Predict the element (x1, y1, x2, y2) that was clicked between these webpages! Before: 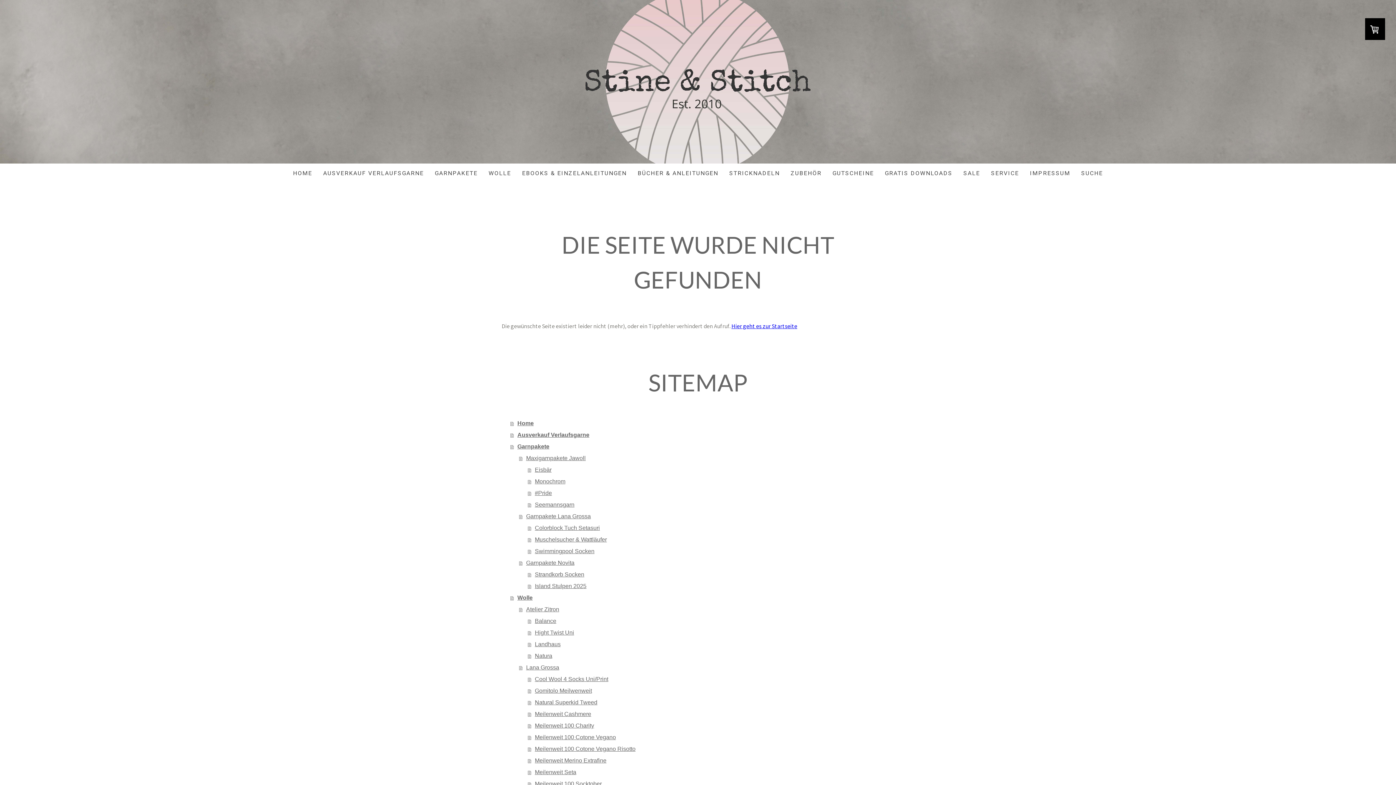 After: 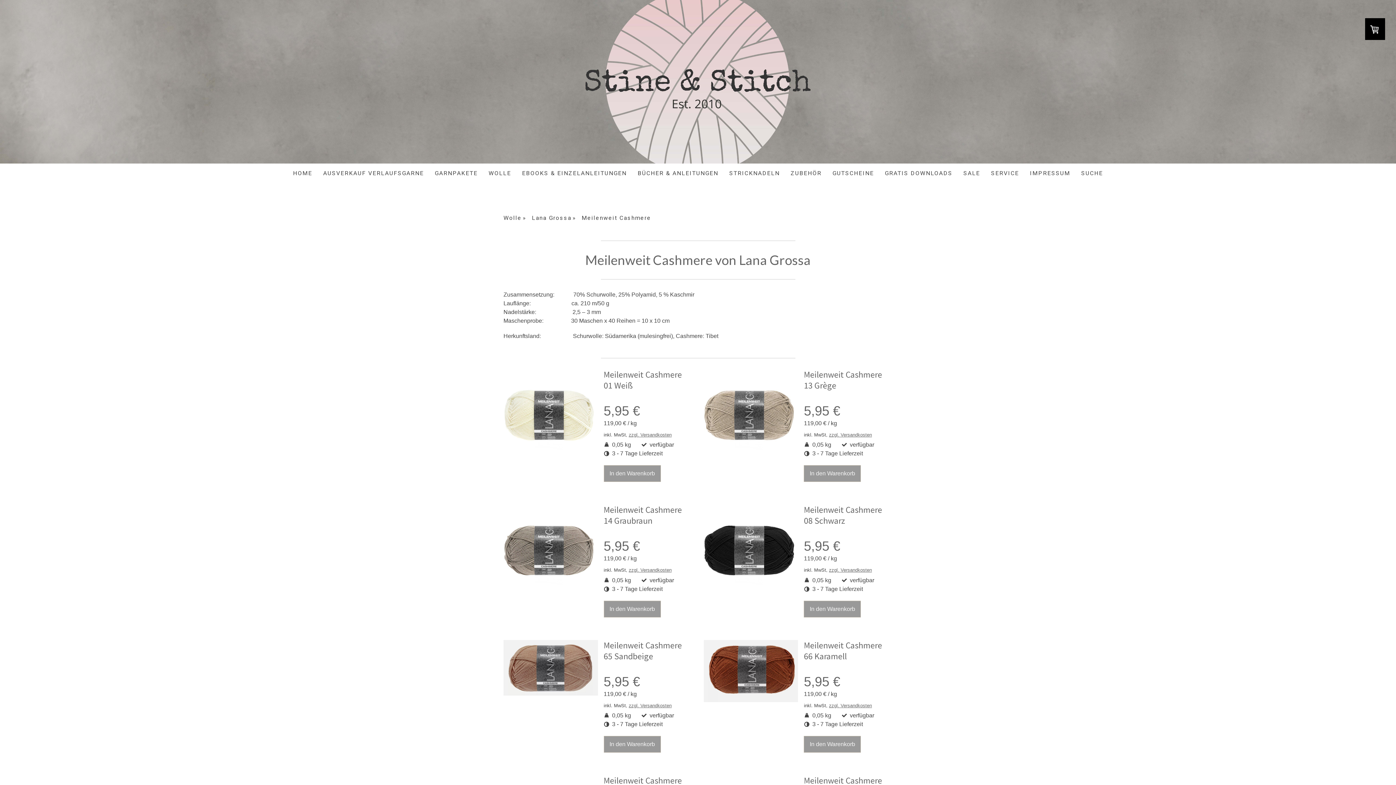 Action: label: Meilenweit Cashmere bbox: (528, 708, 894, 720)